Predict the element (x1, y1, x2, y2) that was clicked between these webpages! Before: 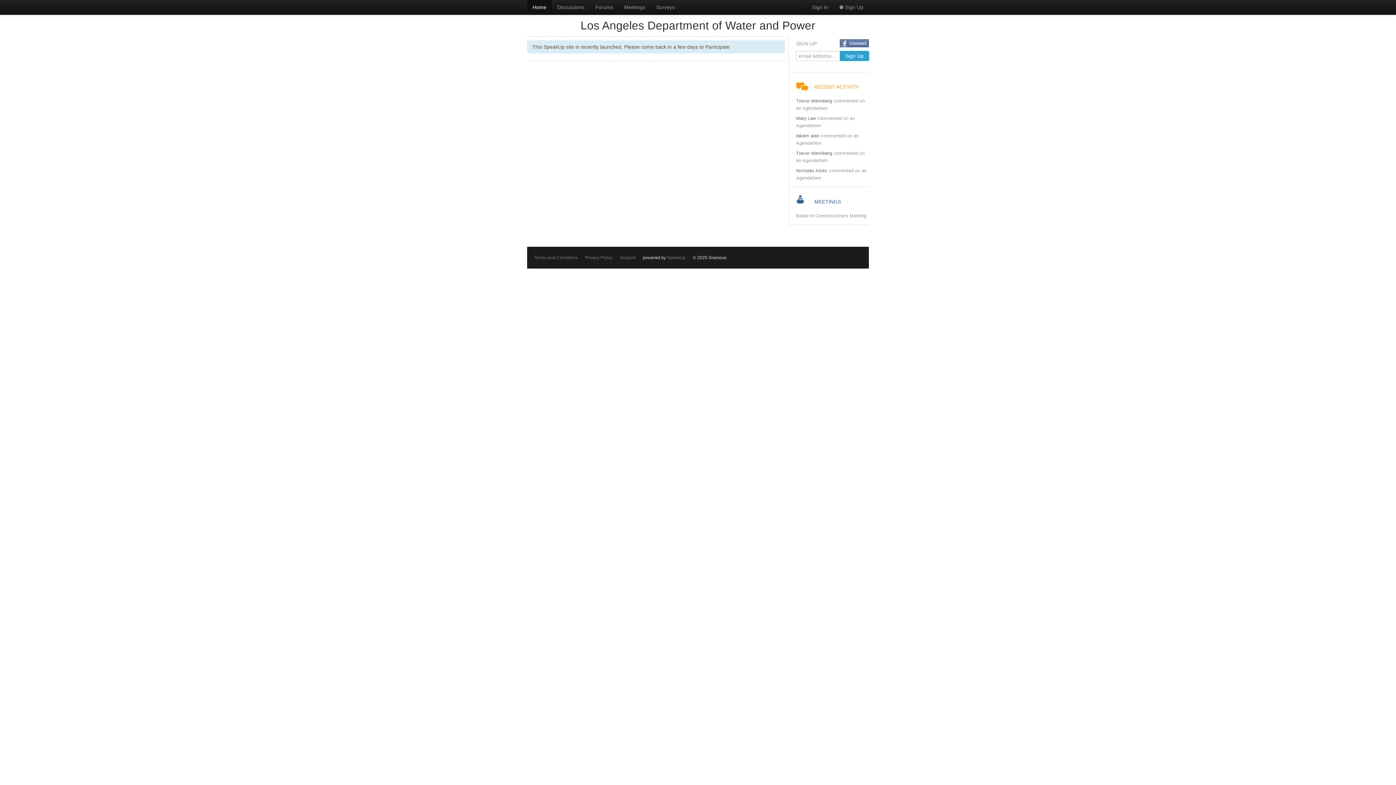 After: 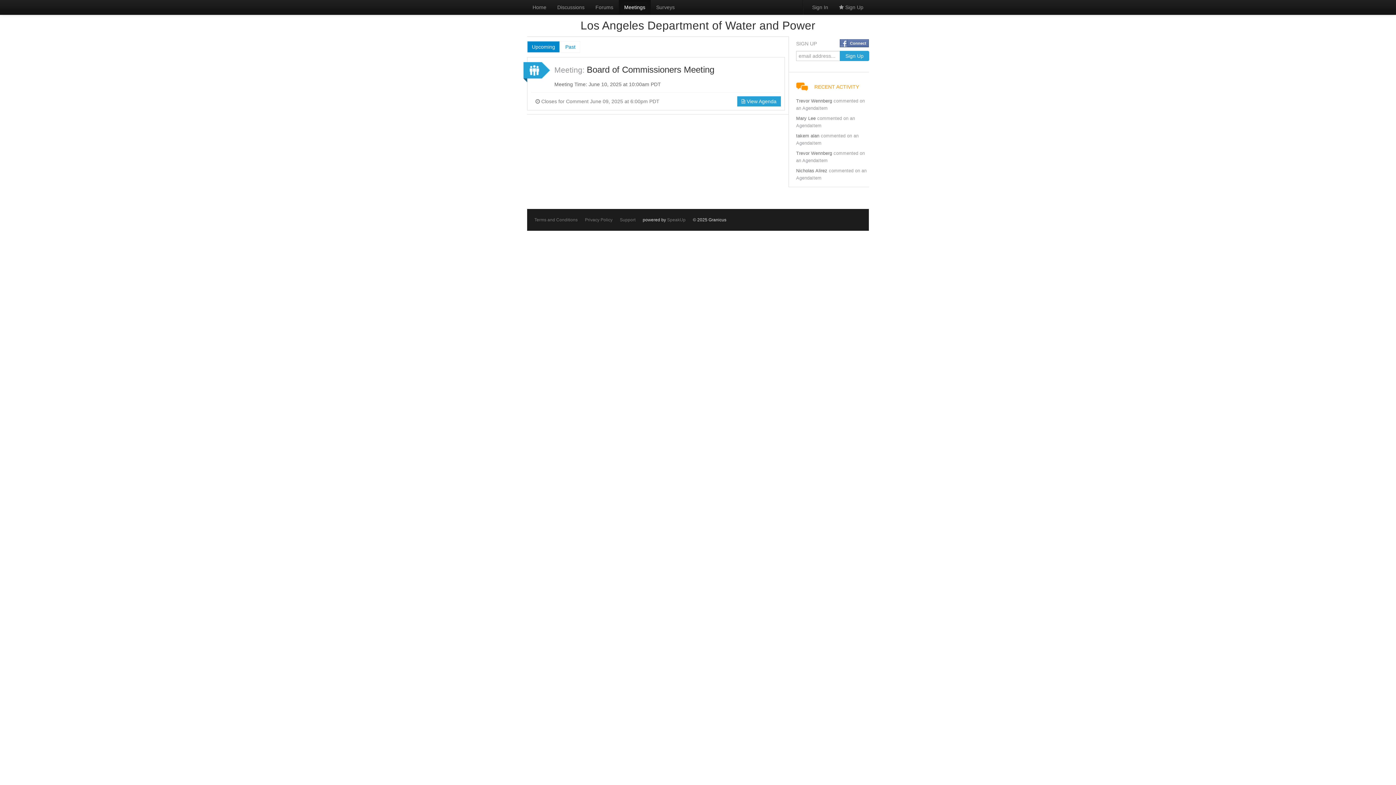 Action: label: Meetings bbox: (618, 0, 650, 14)